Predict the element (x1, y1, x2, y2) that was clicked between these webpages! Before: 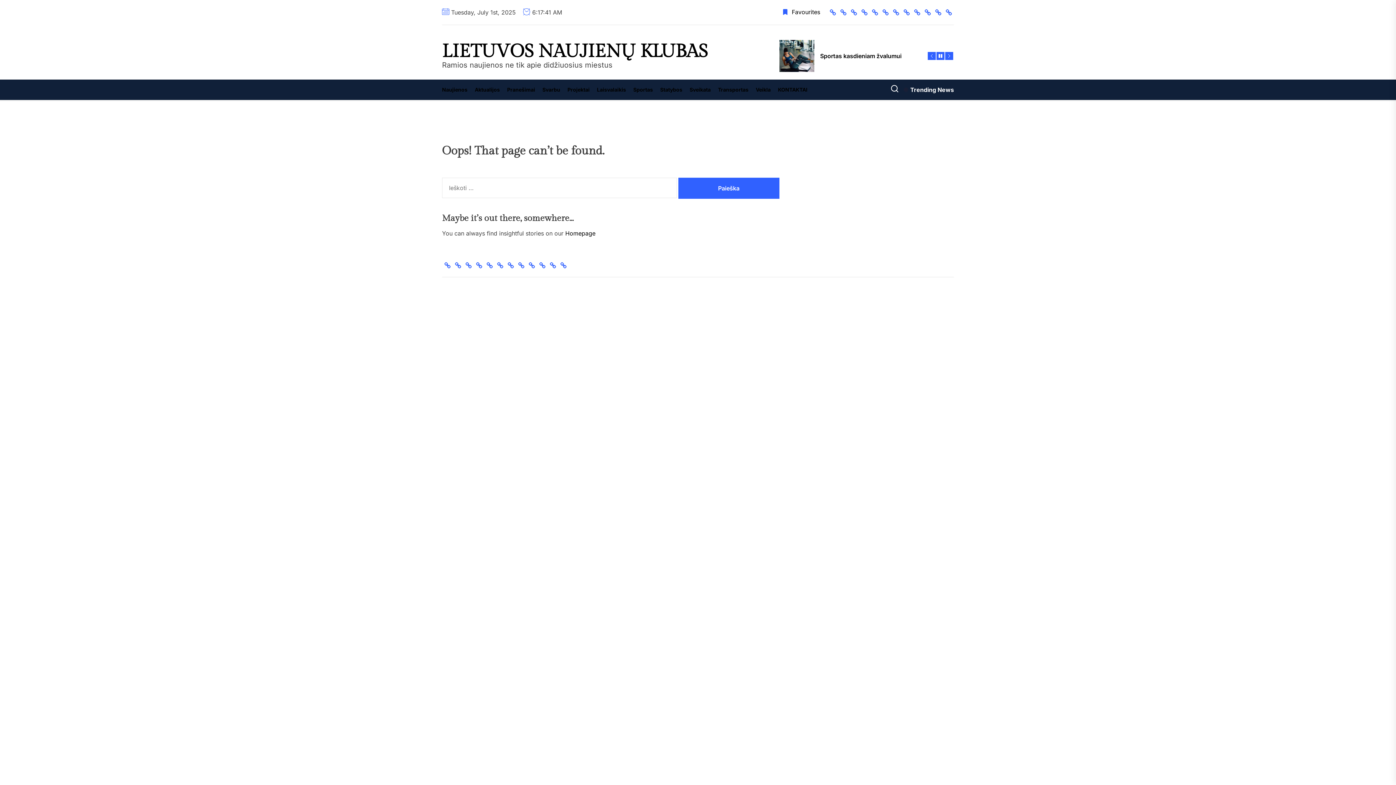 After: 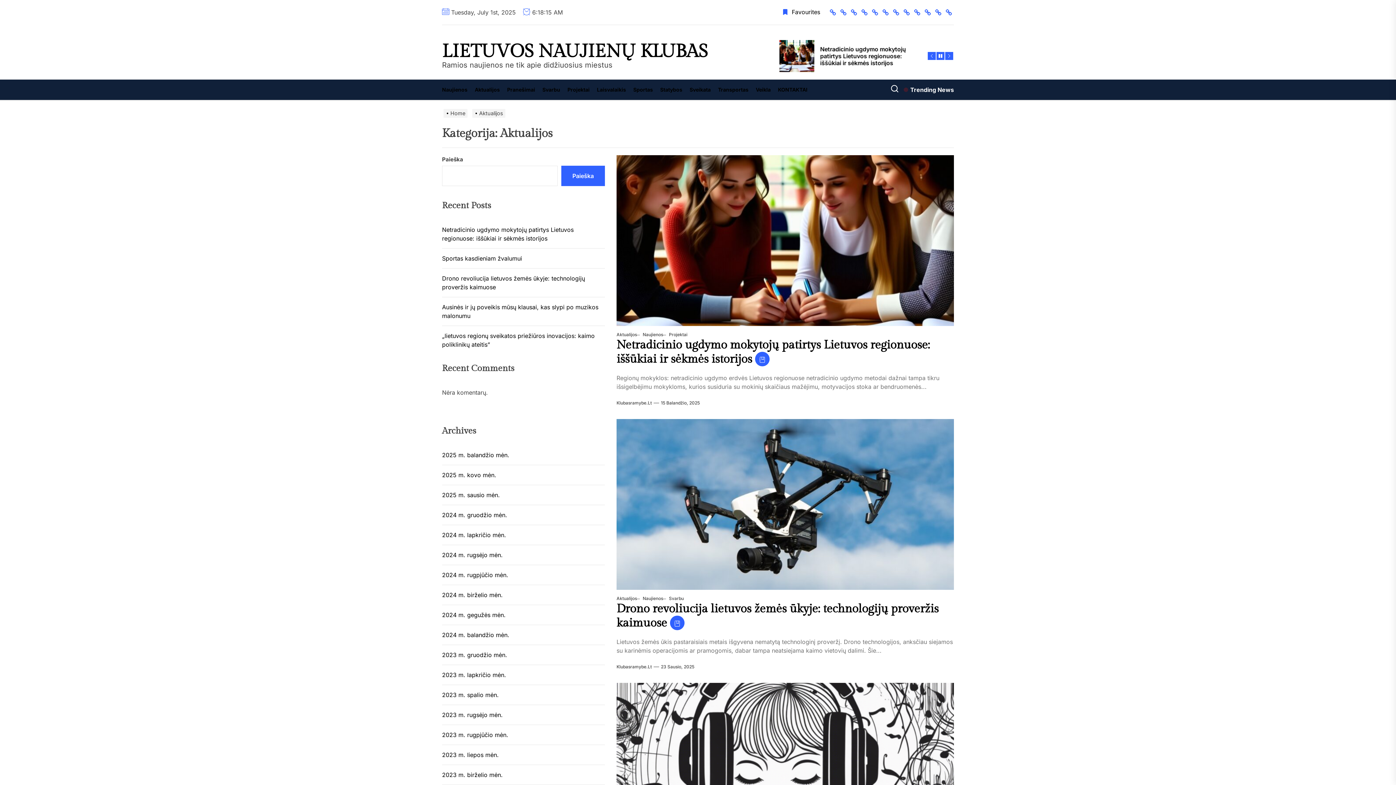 Action: label: Aktualijos bbox: (839, 8, 847, 16)